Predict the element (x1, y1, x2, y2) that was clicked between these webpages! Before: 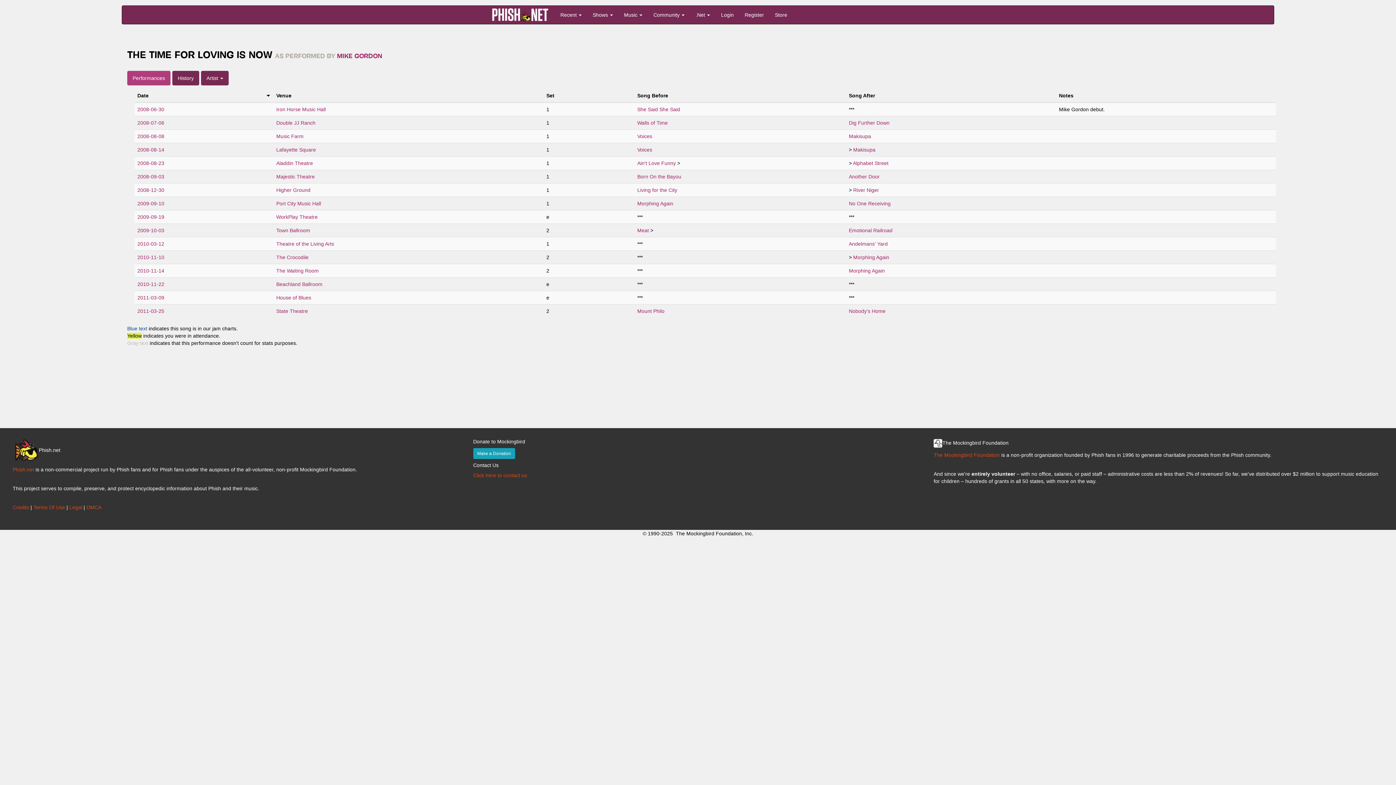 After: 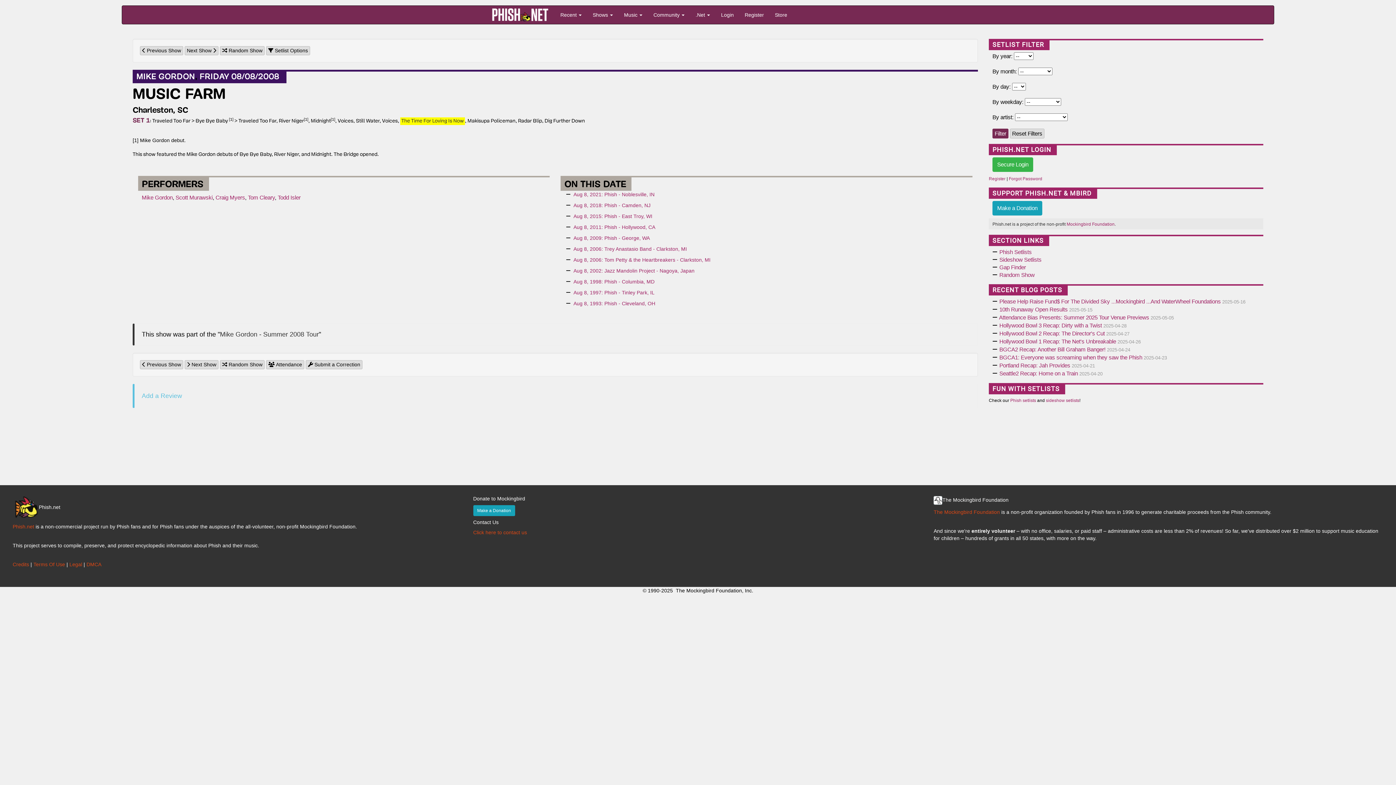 Action: bbox: (137, 133, 164, 139) label: 2008-08-08